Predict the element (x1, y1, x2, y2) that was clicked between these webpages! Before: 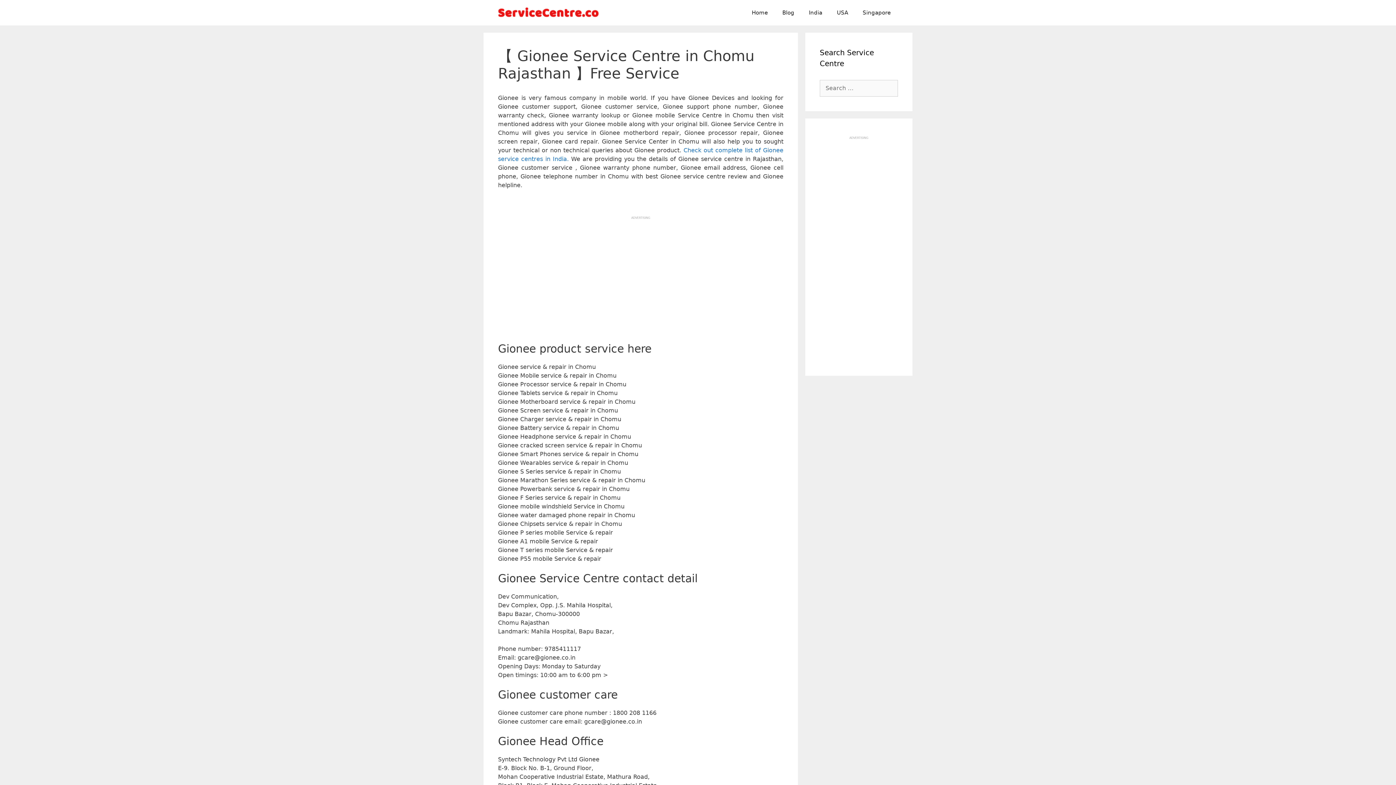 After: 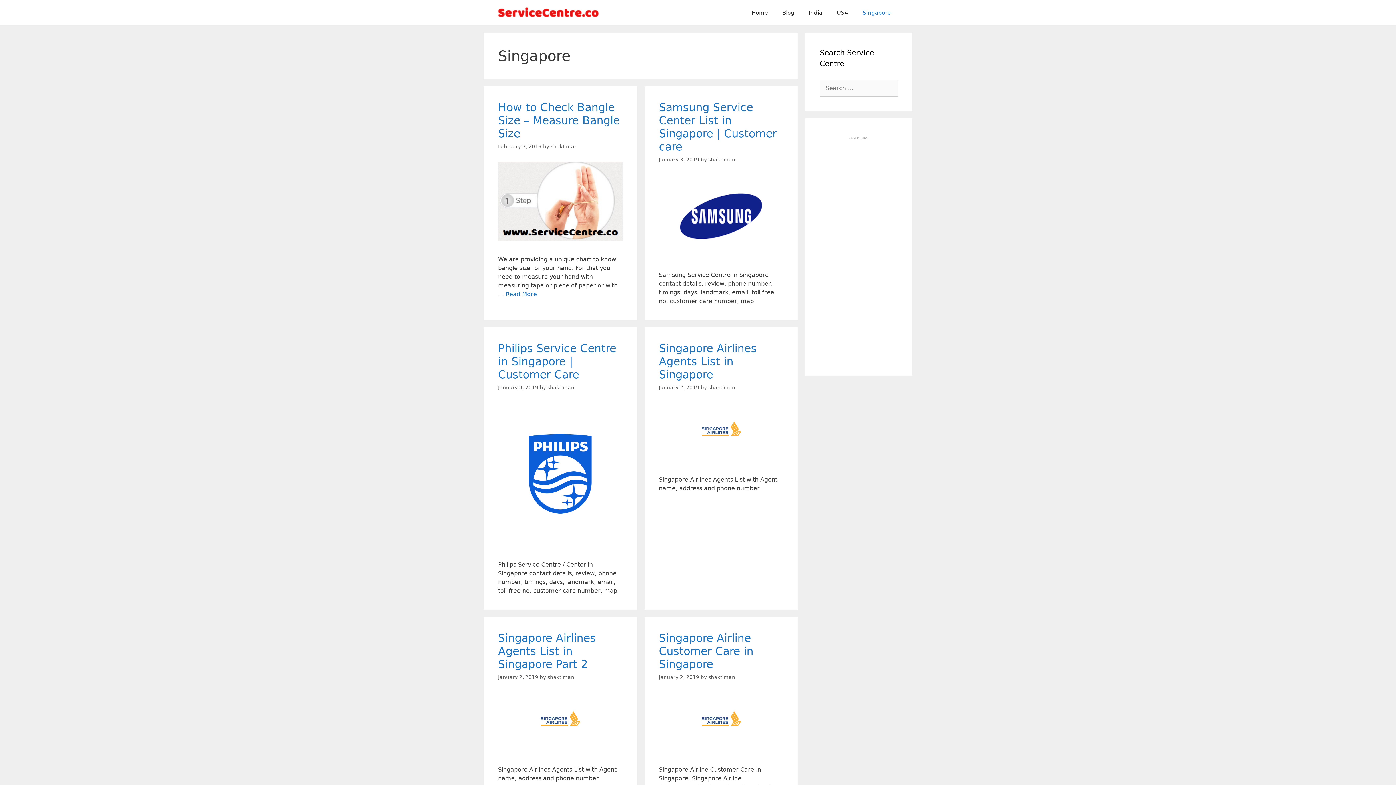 Action: label: Singapore bbox: (855, 1, 898, 23)